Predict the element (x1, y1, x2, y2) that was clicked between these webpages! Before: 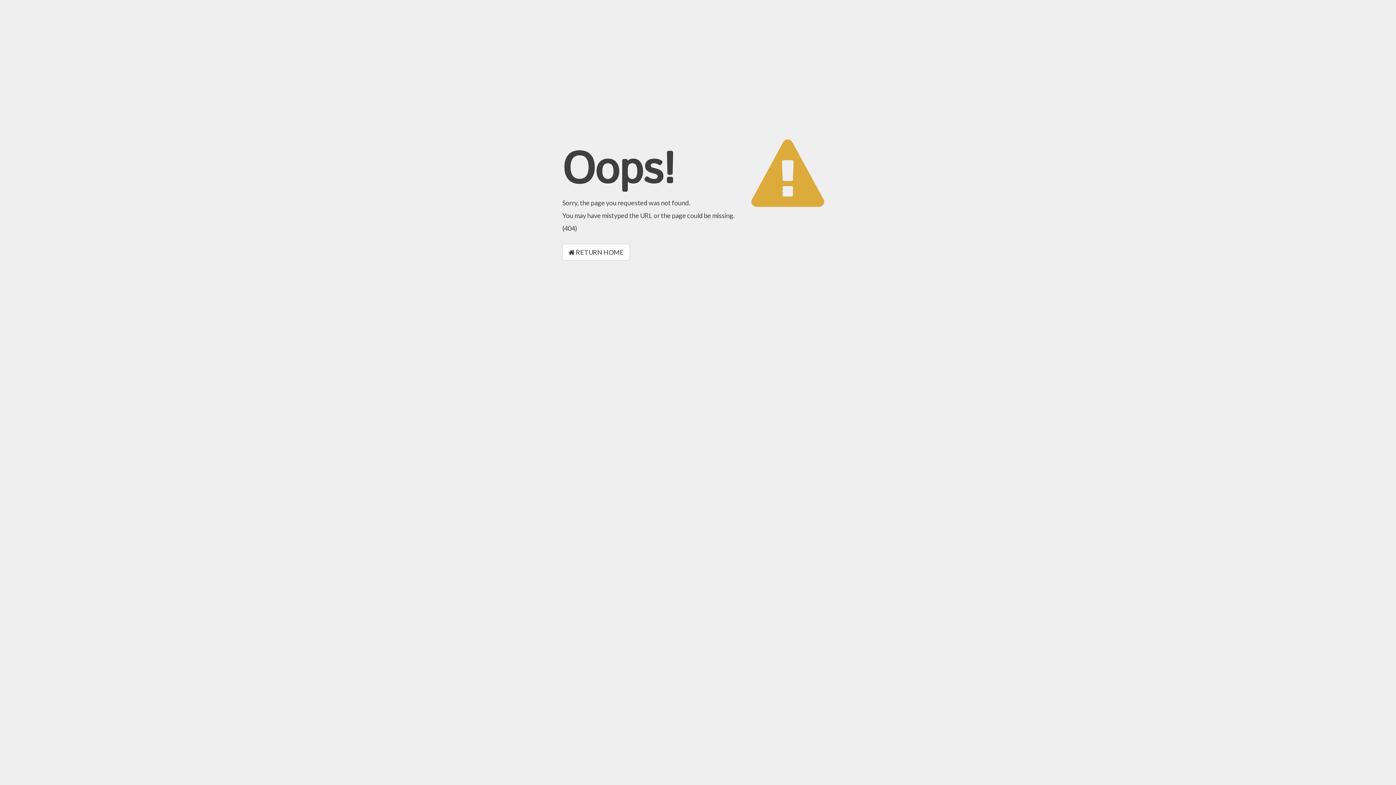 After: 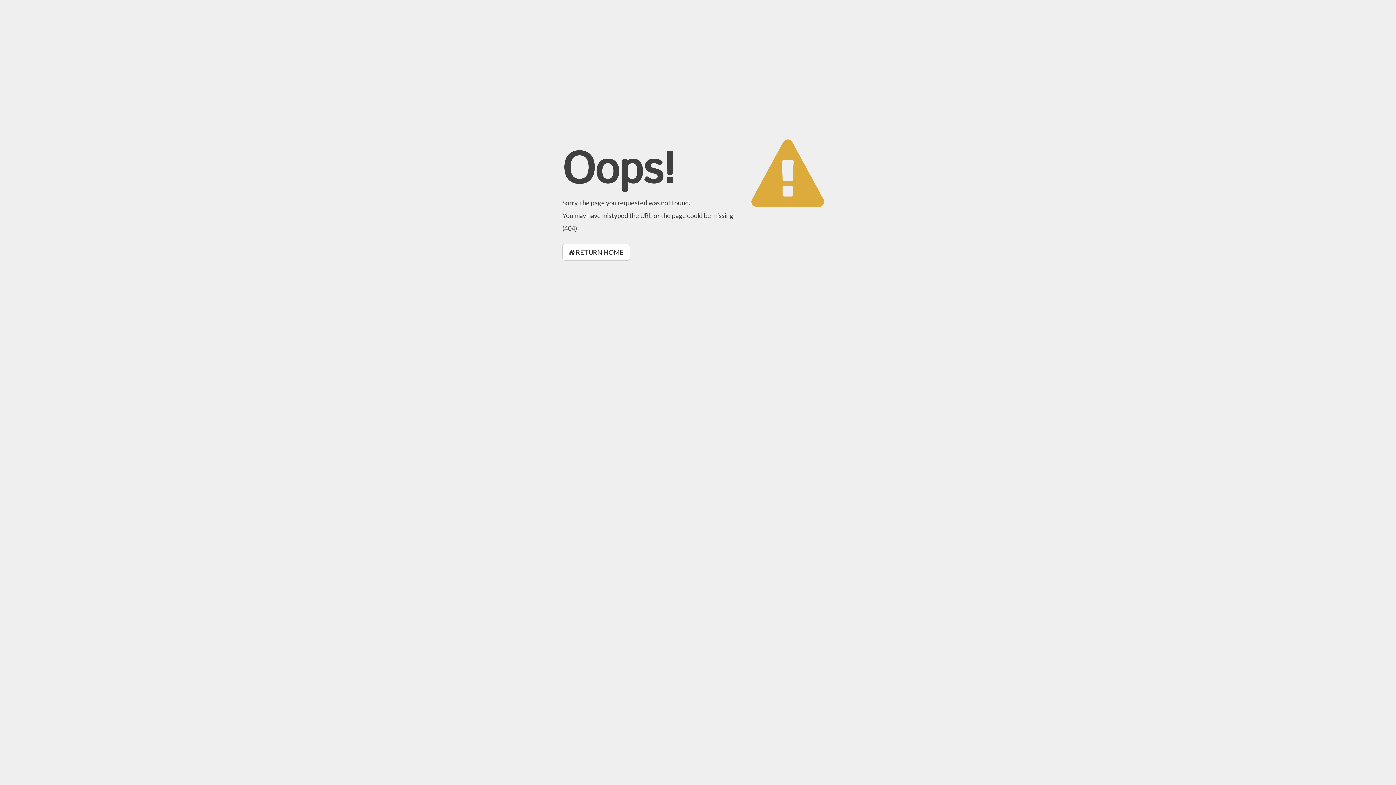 Action: bbox: (562, 244, 630, 260) label:  RETURN HOME